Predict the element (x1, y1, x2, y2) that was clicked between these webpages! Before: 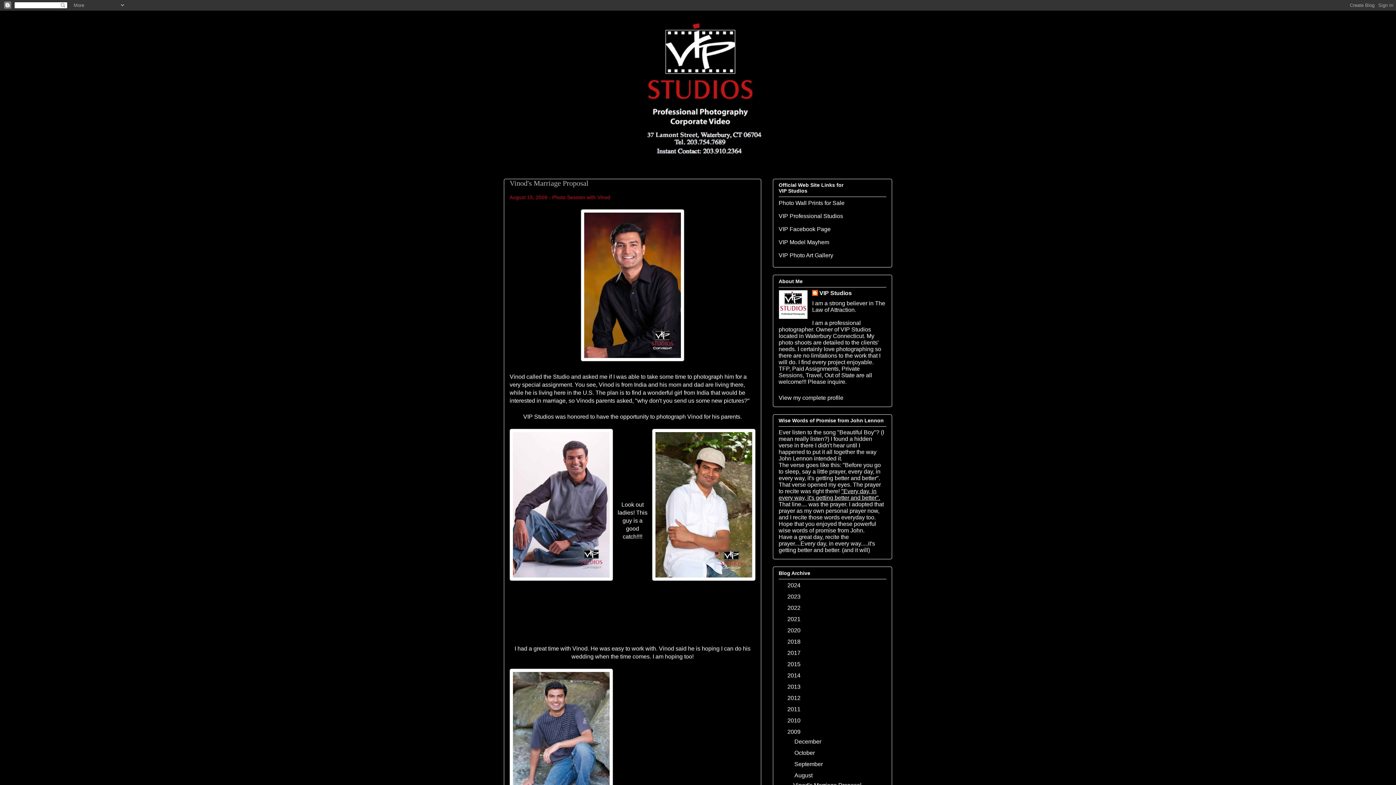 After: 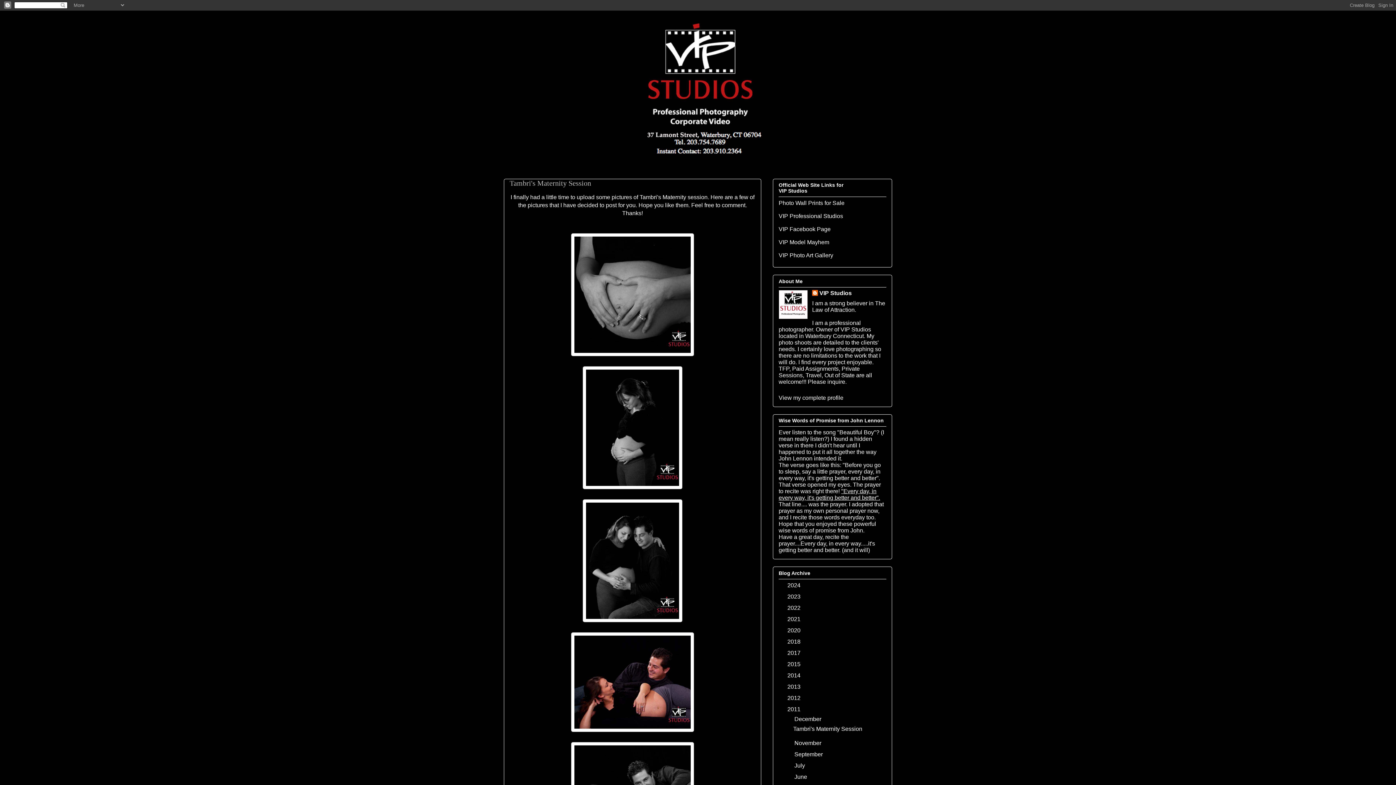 Action: label: 2011  bbox: (787, 706, 802, 712)